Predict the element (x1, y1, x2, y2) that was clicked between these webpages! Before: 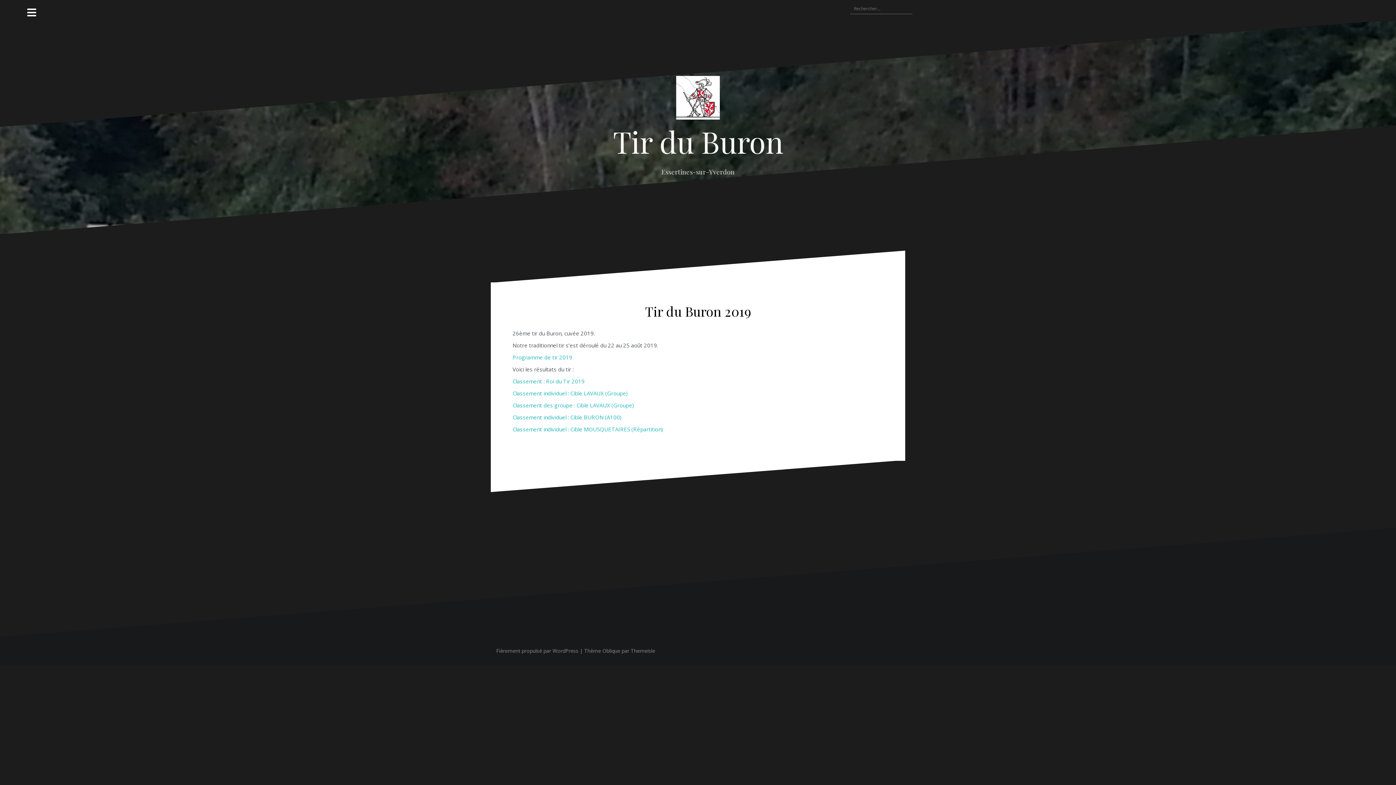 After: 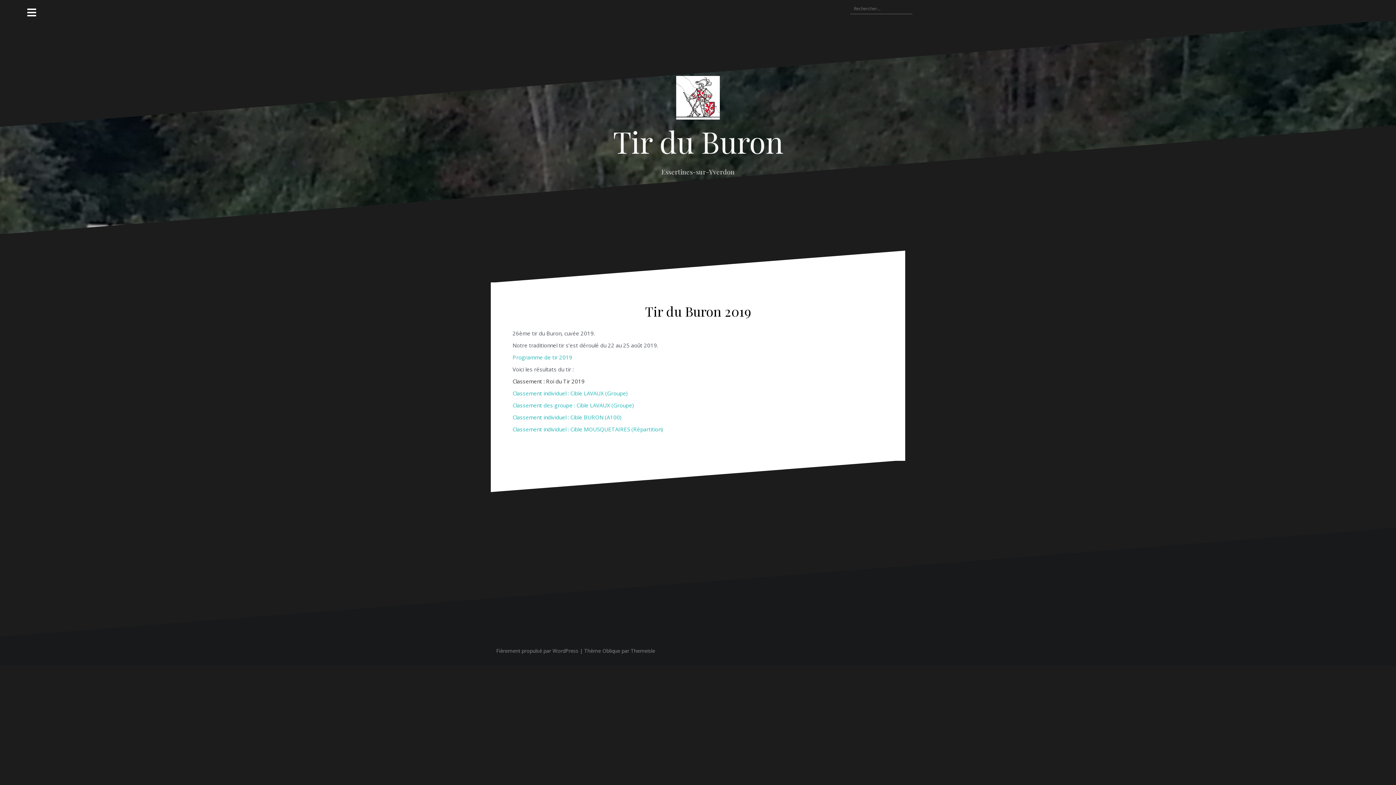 Action: bbox: (512, 377, 584, 385) label: Classement : Roi du Tir 2019